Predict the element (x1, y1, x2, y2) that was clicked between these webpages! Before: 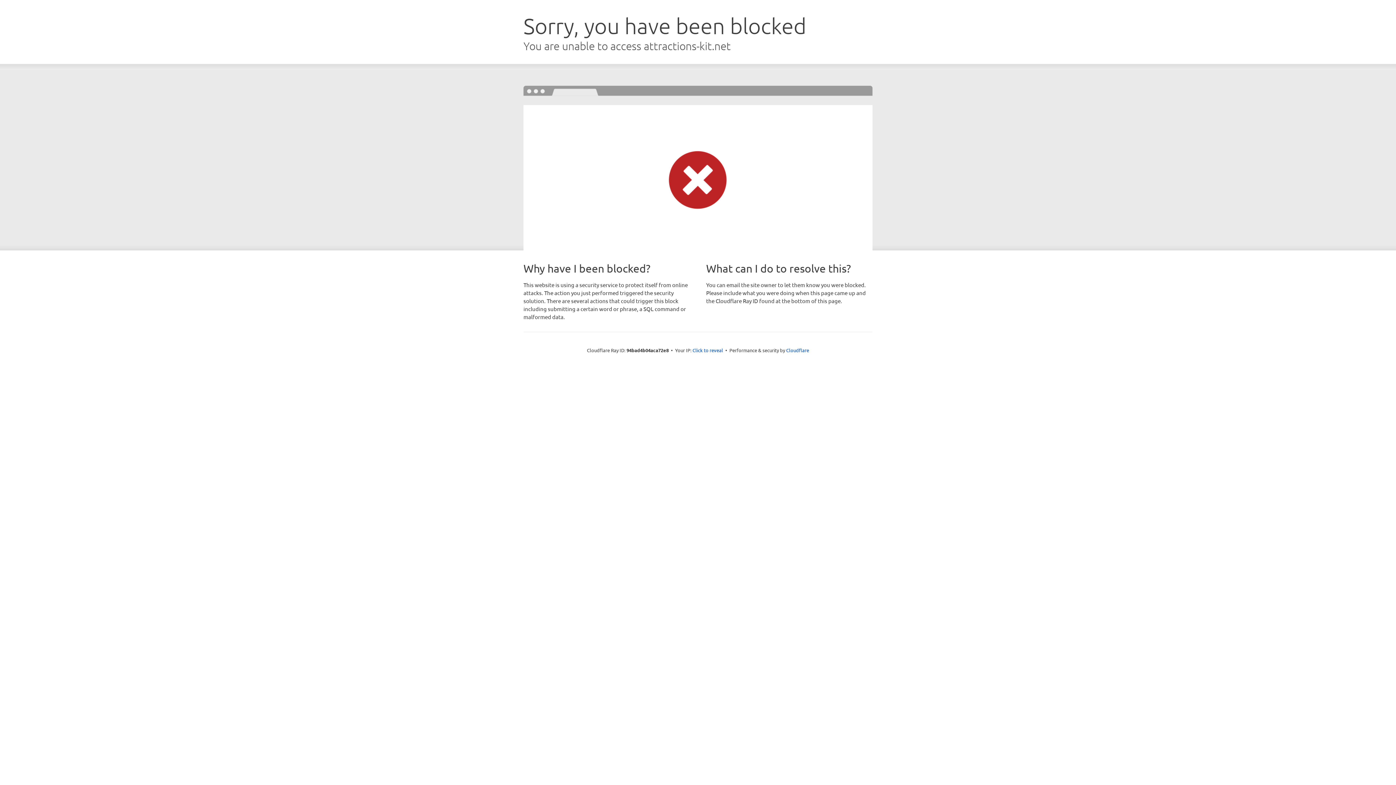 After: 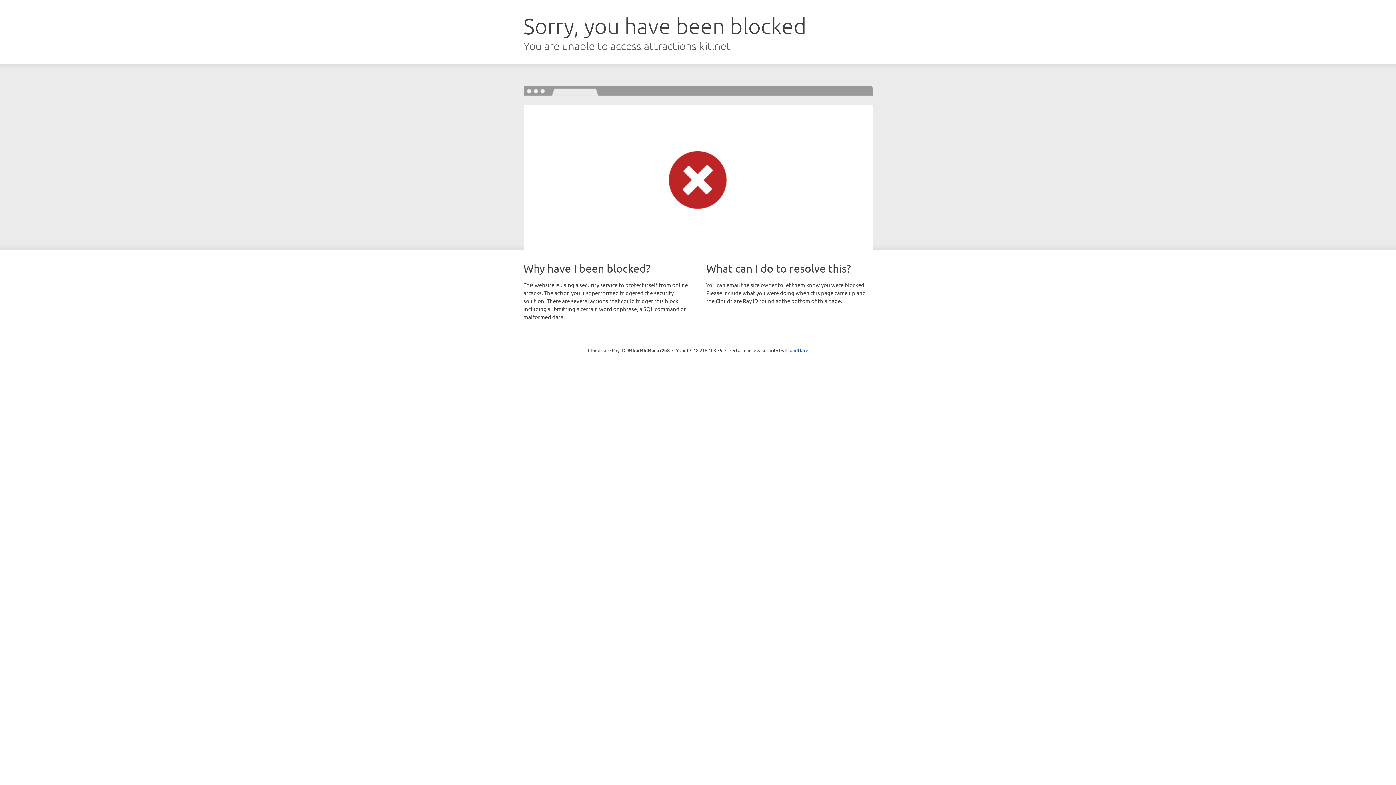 Action: bbox: (692, 346, 723, 353) label: Click to reveal